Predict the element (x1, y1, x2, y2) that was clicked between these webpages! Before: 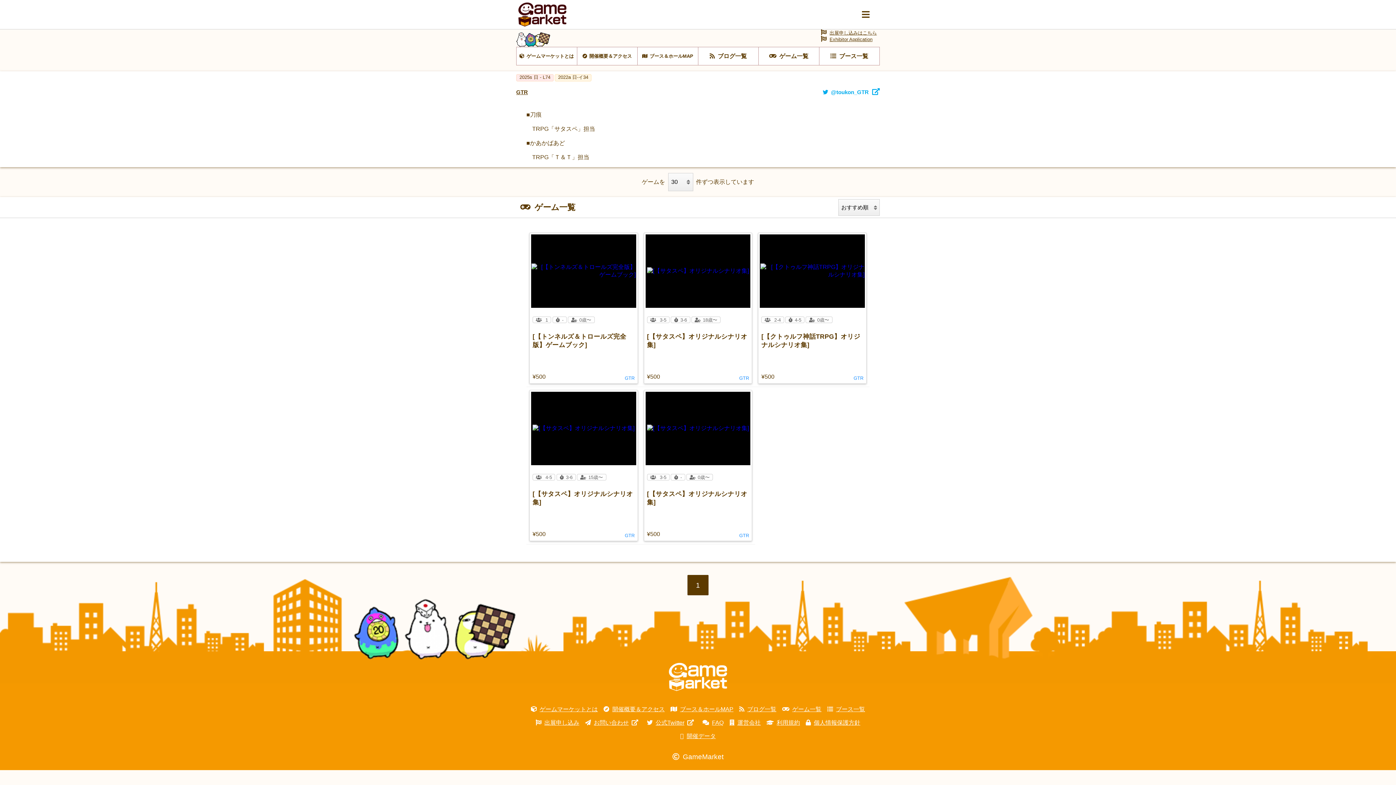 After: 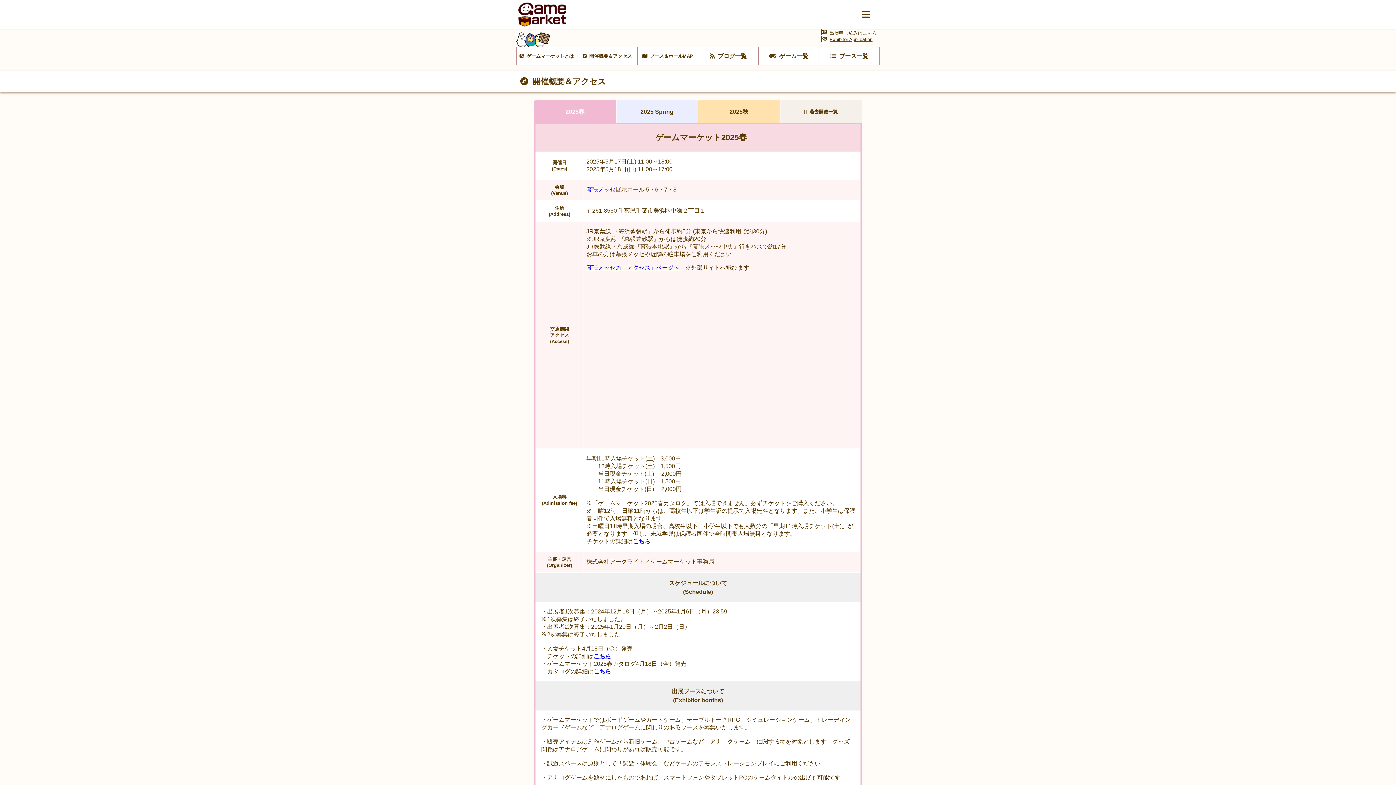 Action: bbox: (516, 74, 553, 81) label: 2025s 日 - L74